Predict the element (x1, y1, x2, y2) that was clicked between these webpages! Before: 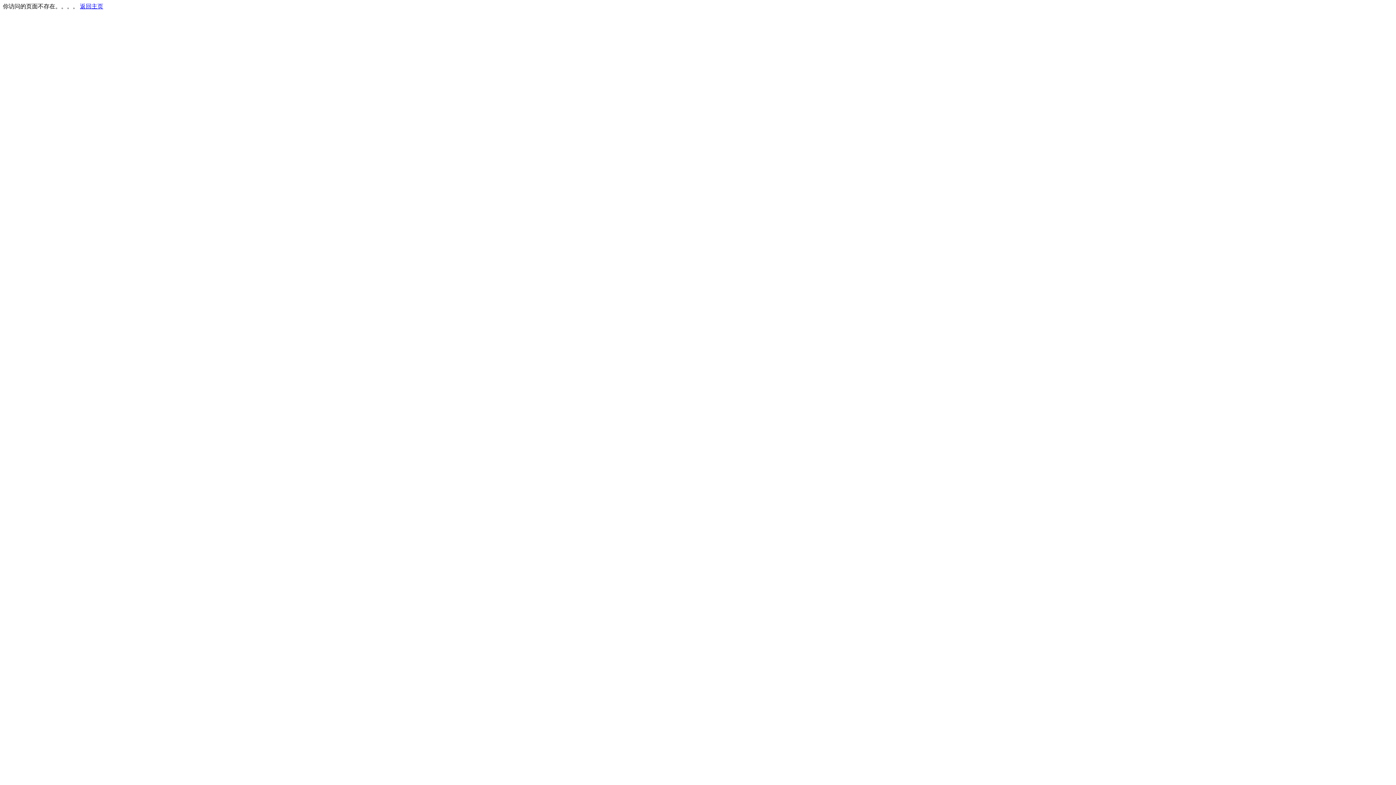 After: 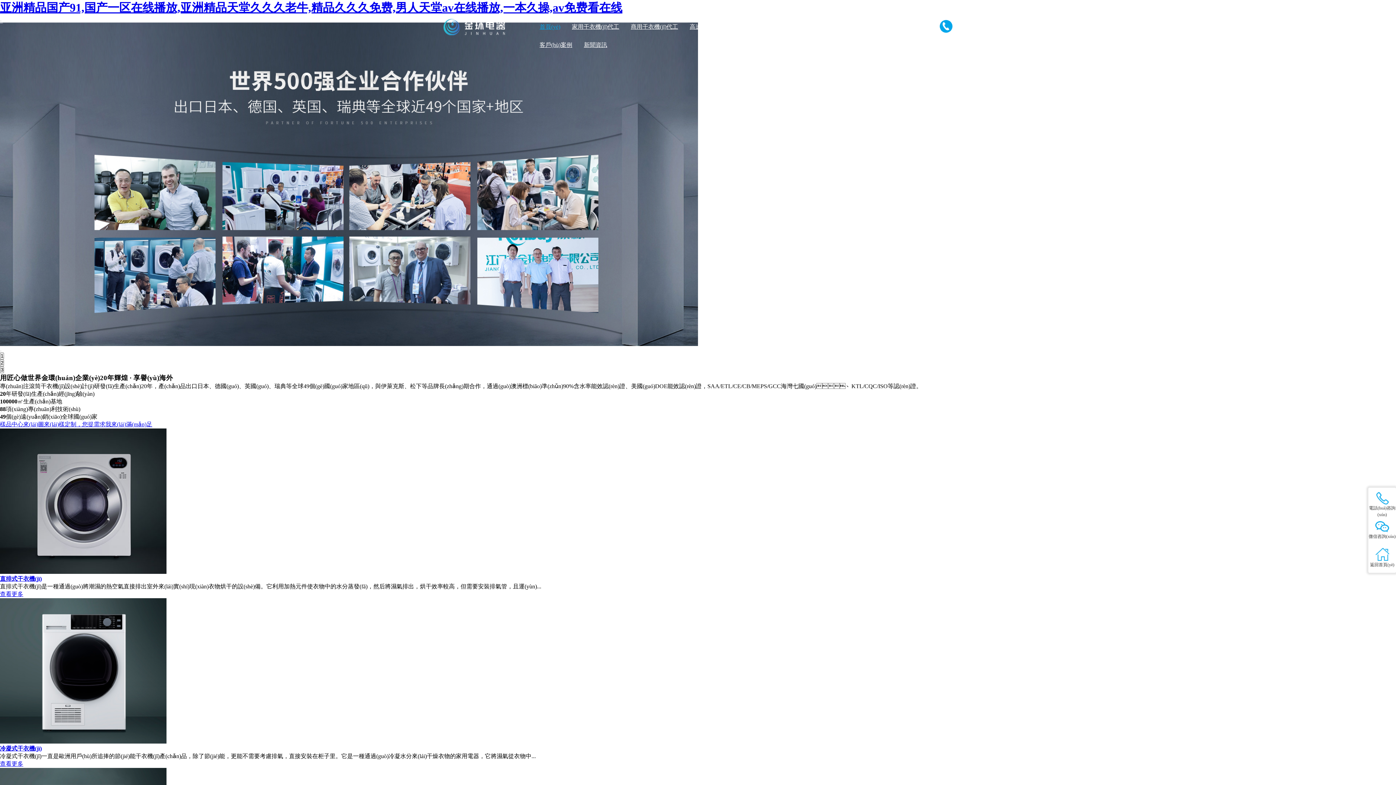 Action: bbox: (80, 3, 103, 9) label: 返回主页